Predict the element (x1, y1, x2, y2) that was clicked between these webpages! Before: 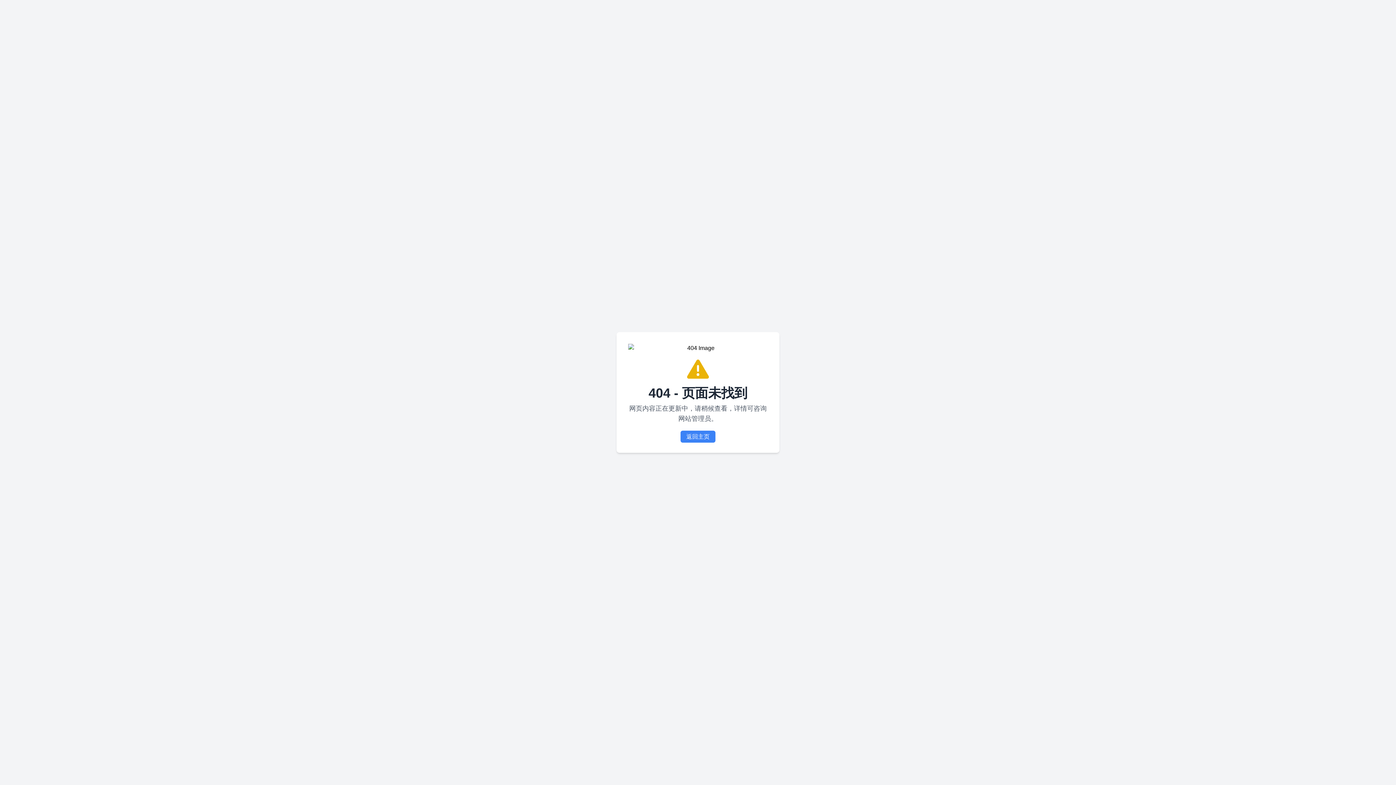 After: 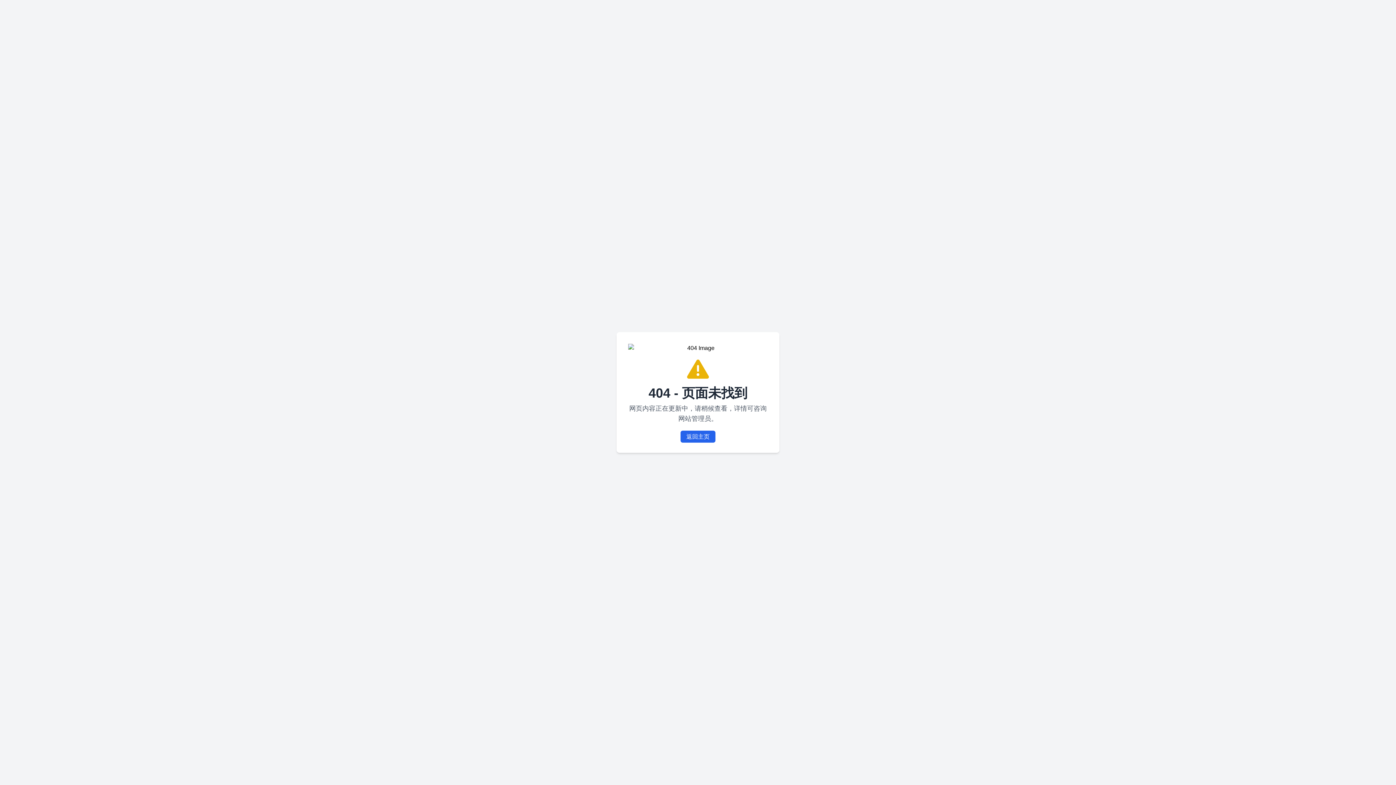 Action: label: 返回主页 bbox: (680, 430, 715, 442)